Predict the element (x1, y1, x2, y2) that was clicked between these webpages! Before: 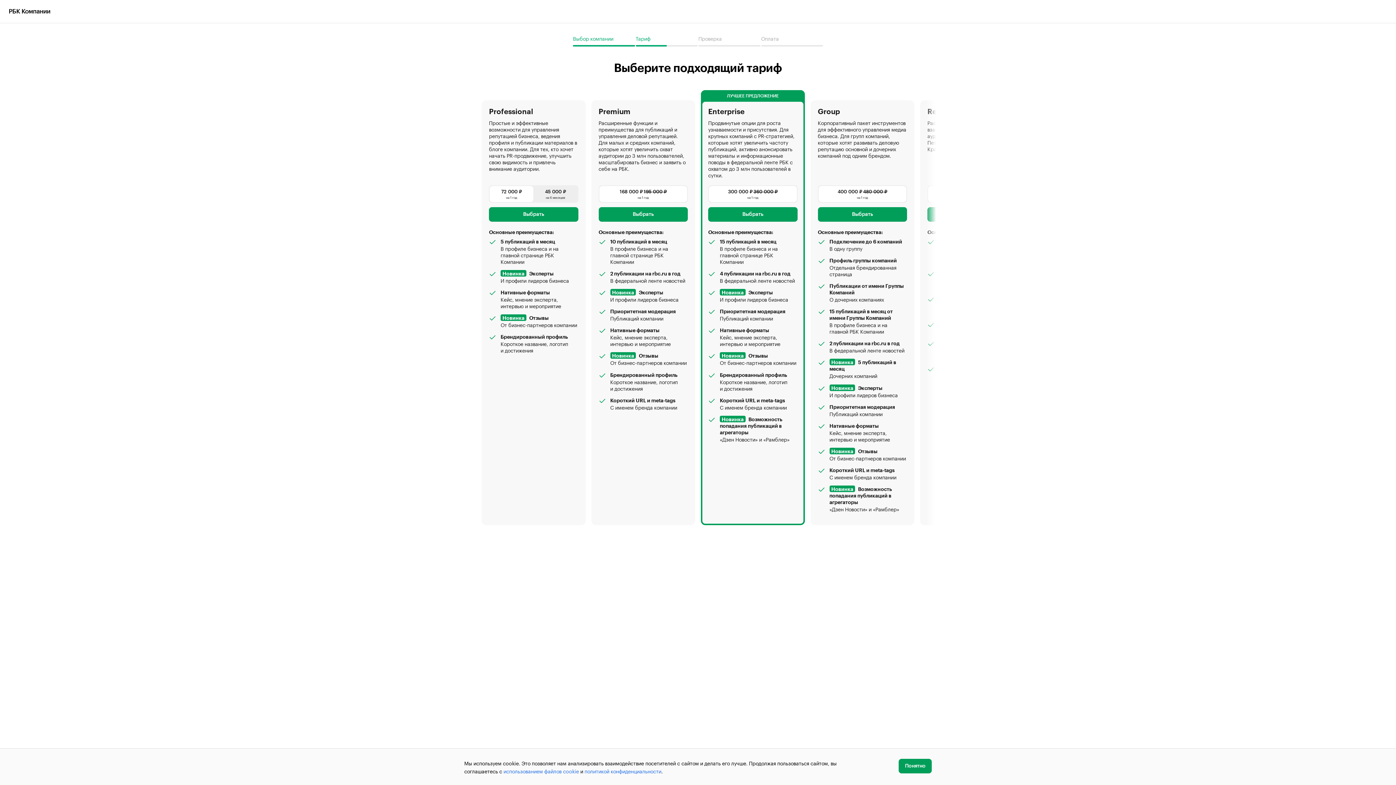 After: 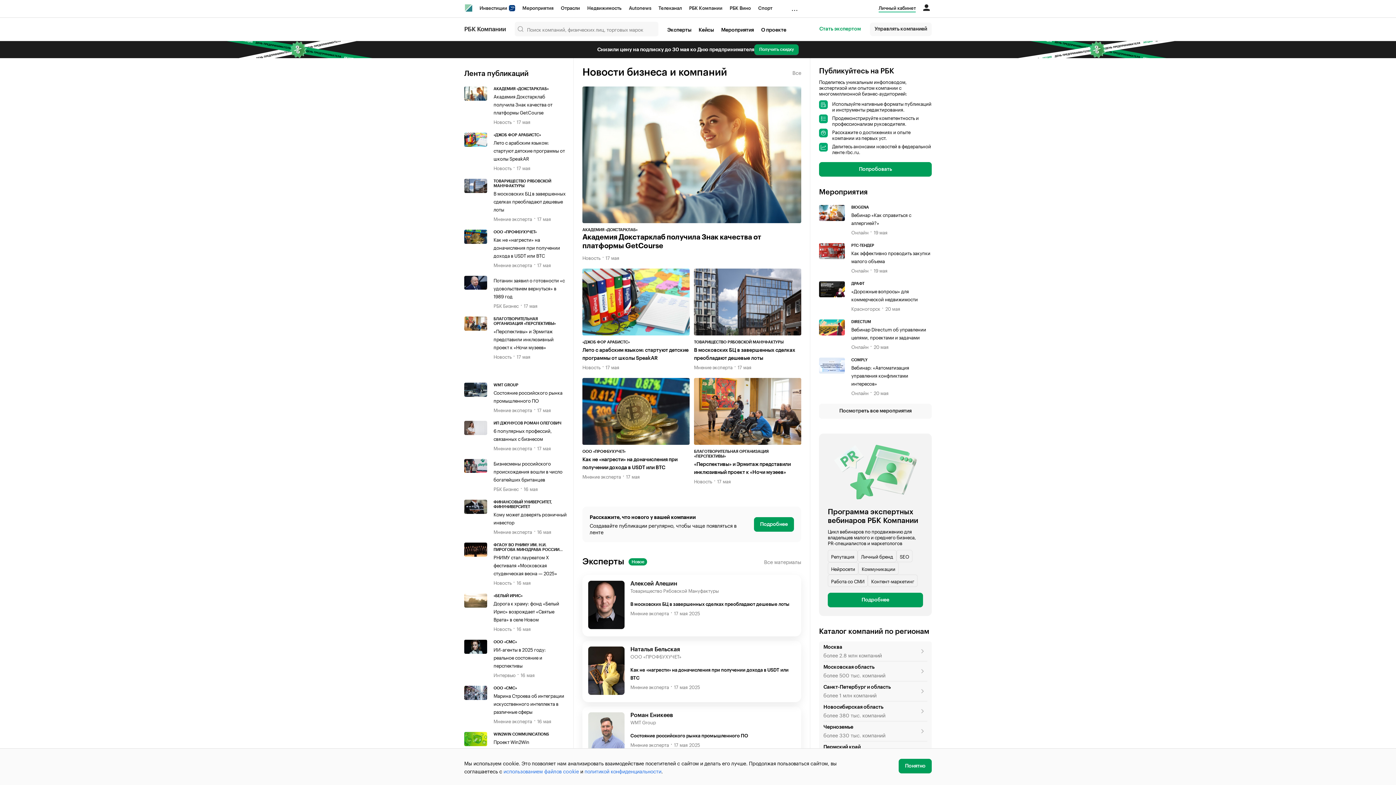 Action: label: РБК Компании bbox: (8, 7, 50, 15)